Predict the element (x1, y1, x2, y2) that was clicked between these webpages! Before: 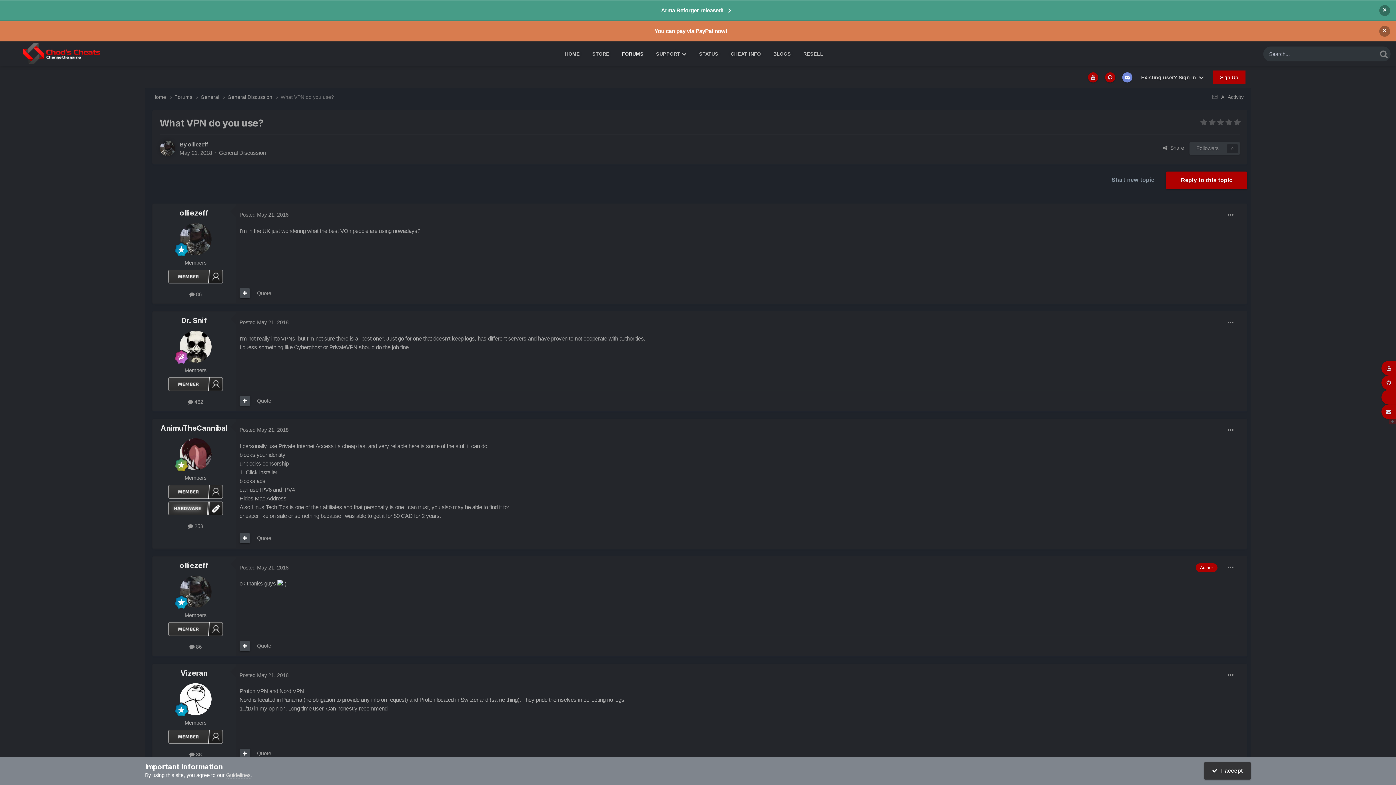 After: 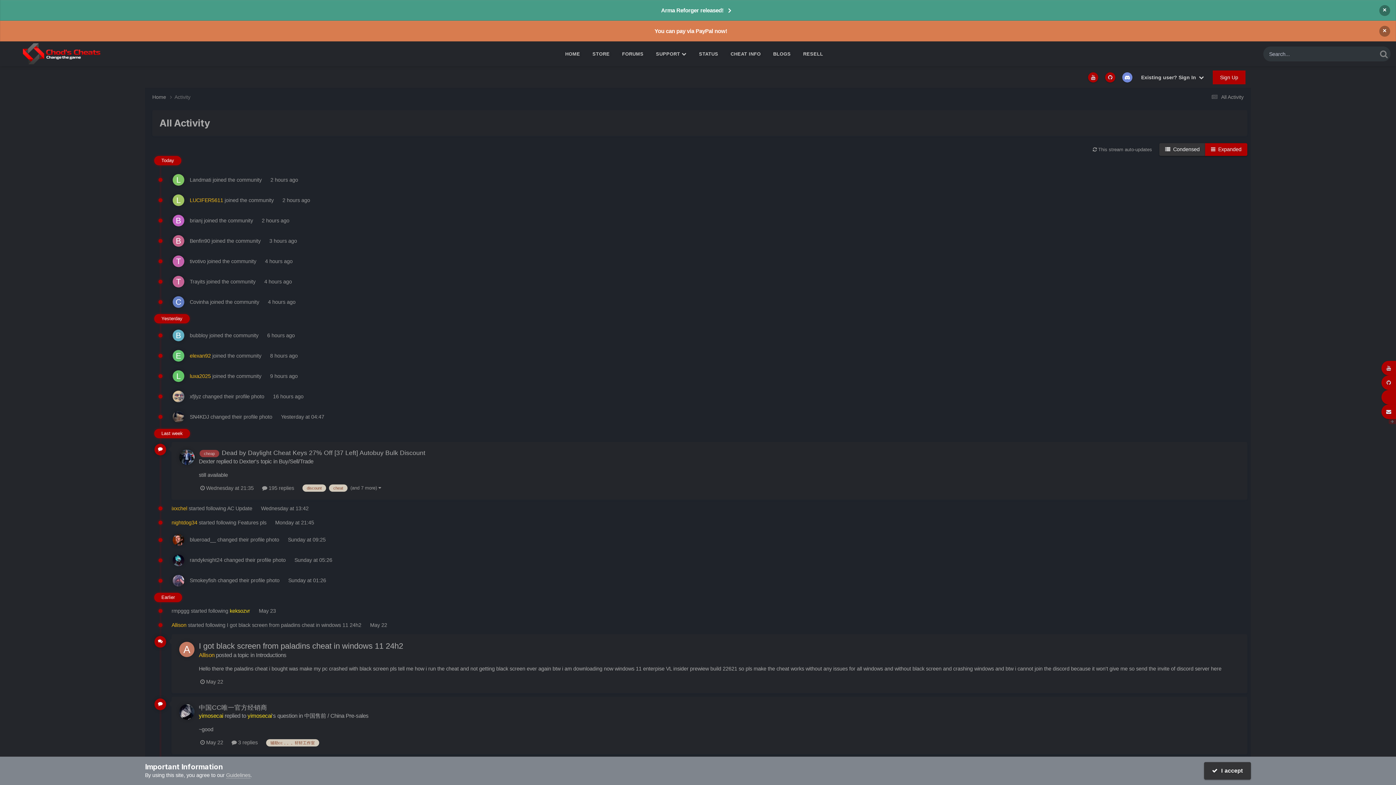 Action: bbox: (1209, 94, 1244, 100) label:  All Activity